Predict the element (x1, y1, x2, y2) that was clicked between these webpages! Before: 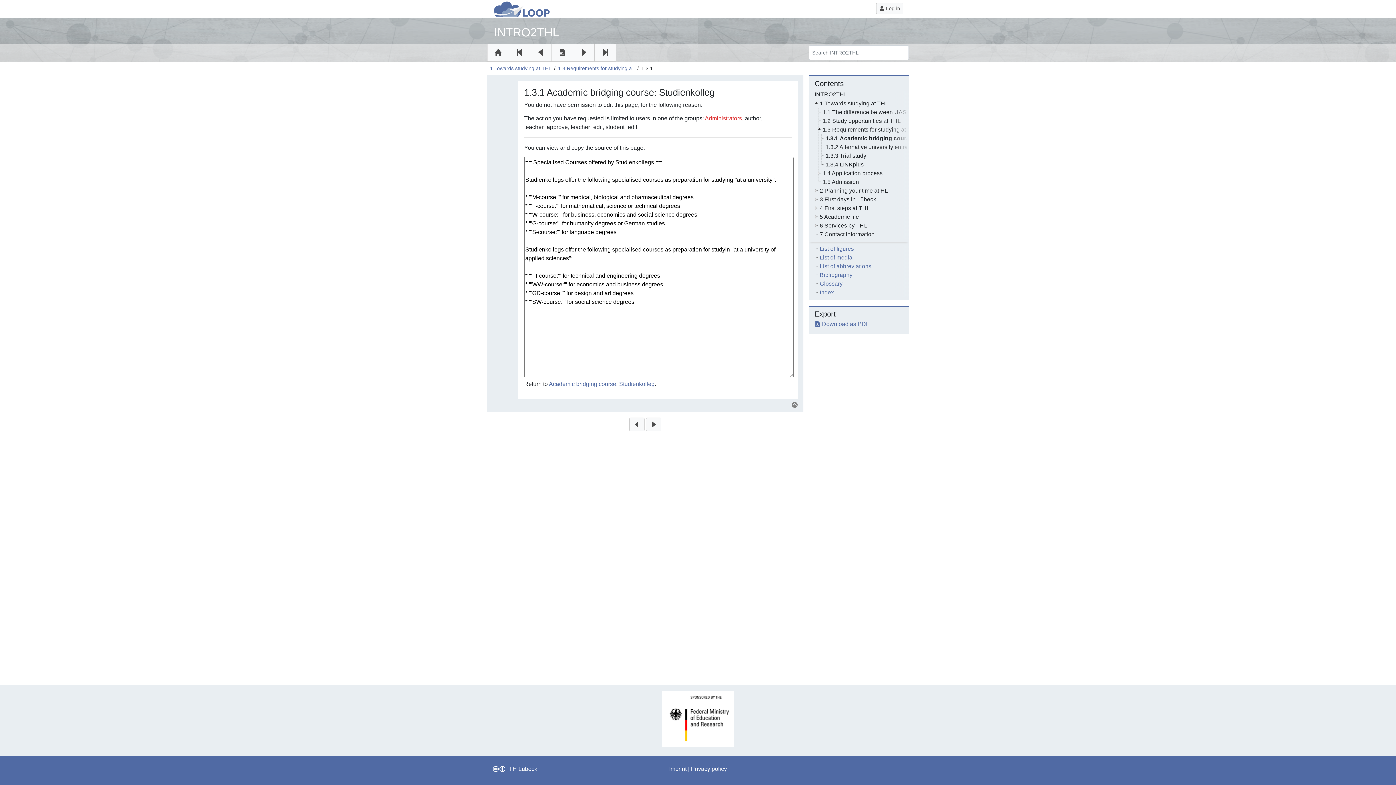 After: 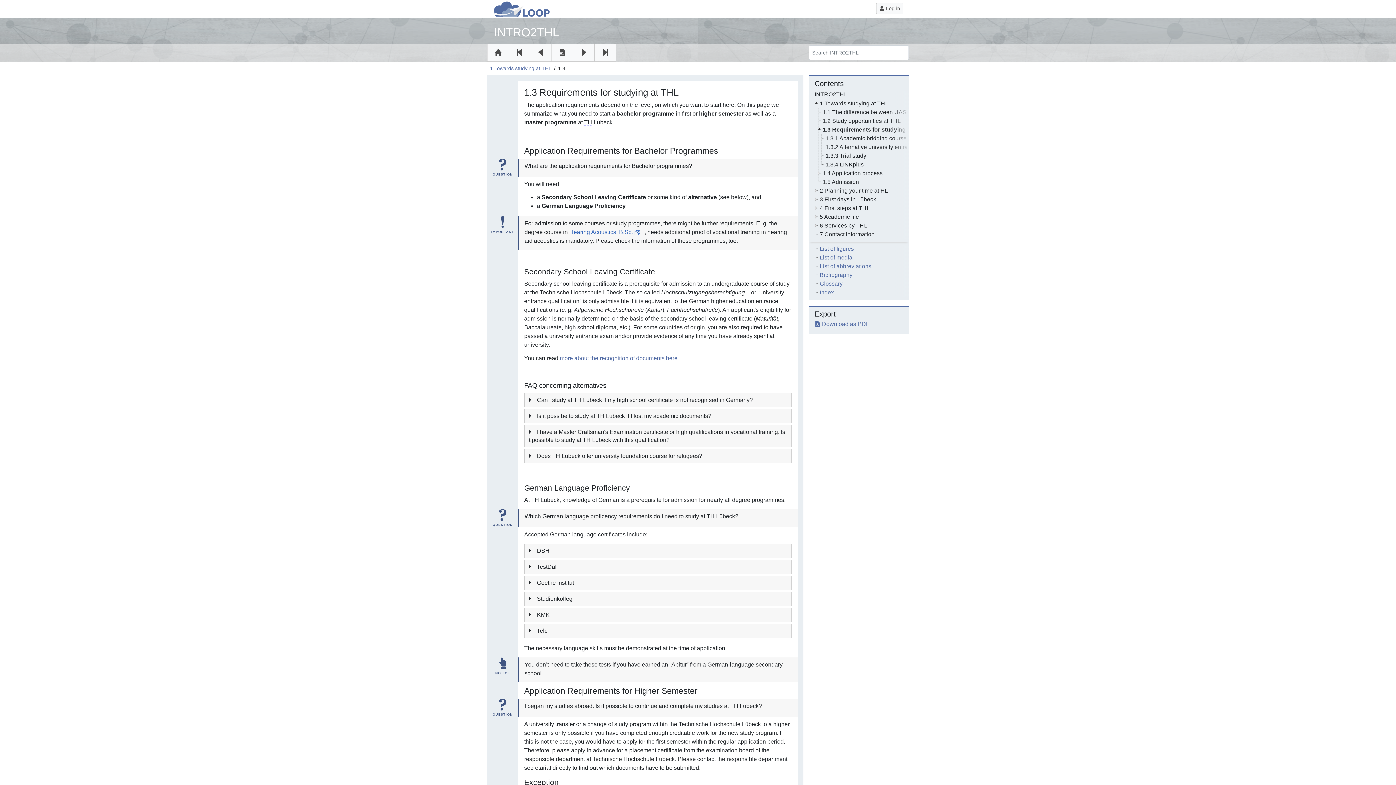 Action: bbox: (530, 43, 552, 61) label: Previous page